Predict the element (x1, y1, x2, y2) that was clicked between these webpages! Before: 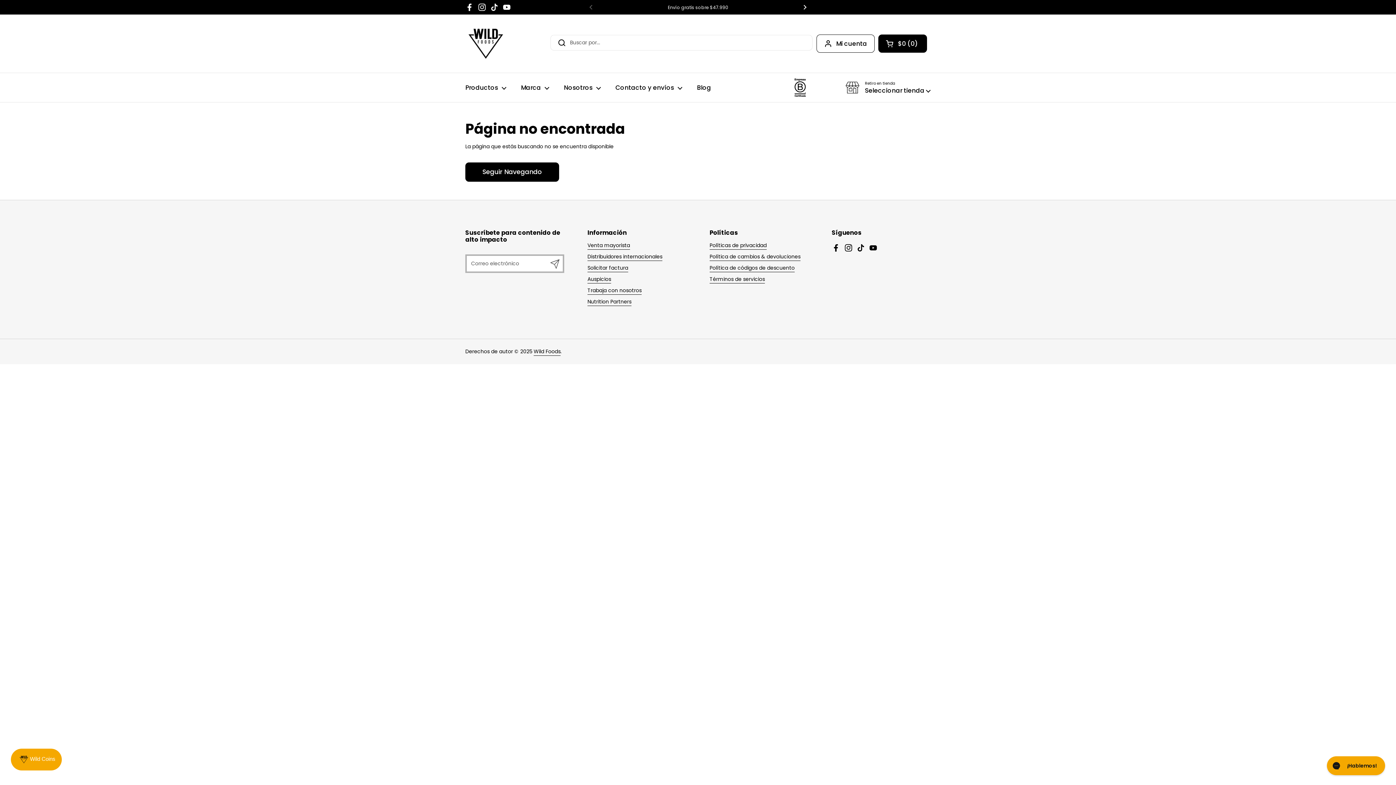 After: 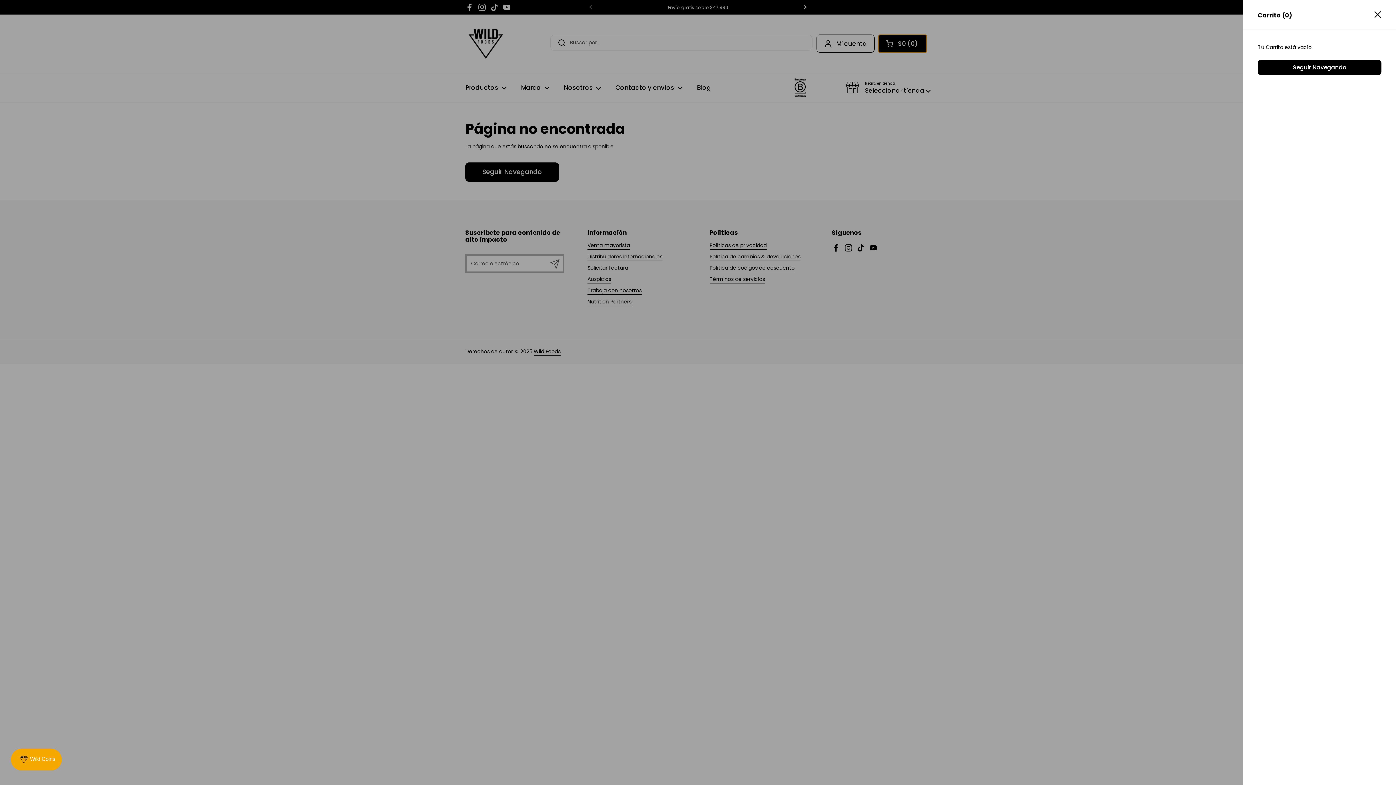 Action: label: Abrir carrito
$0
0 bbox: (878, 34, 927, 52)